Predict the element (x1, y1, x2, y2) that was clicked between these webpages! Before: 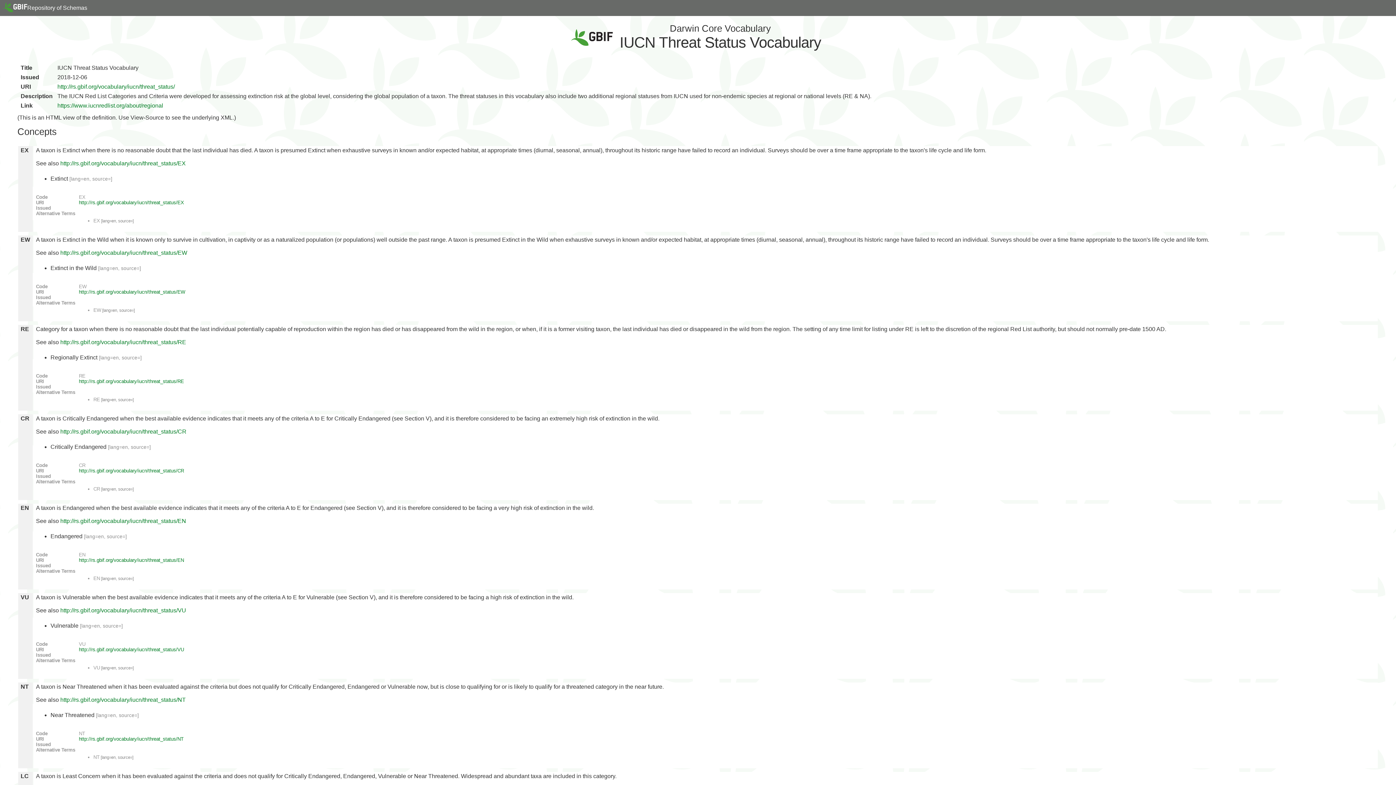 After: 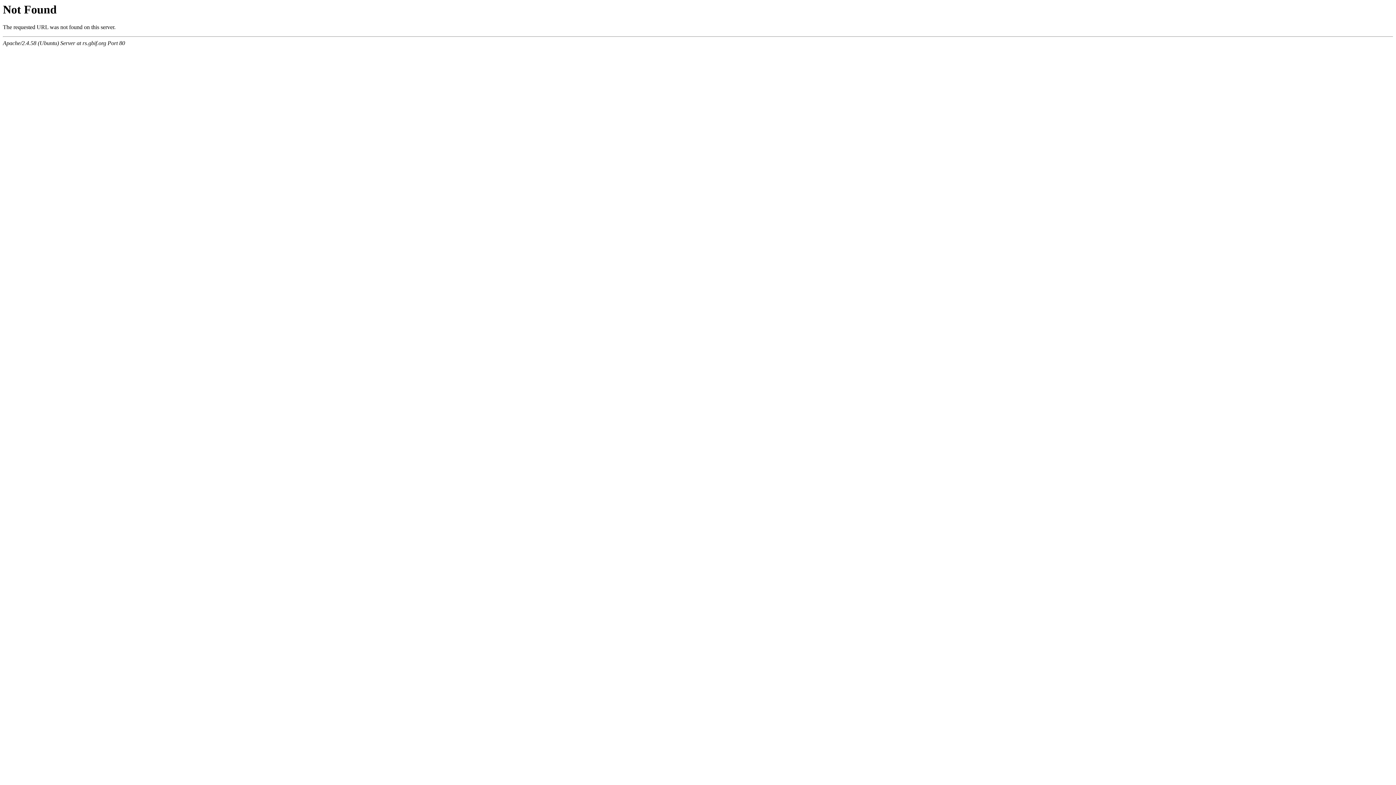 Action: bbox: (60, 160, 185, 166) label: http://rs.gbif.org/vocabulary/iucn/threat_status/EX